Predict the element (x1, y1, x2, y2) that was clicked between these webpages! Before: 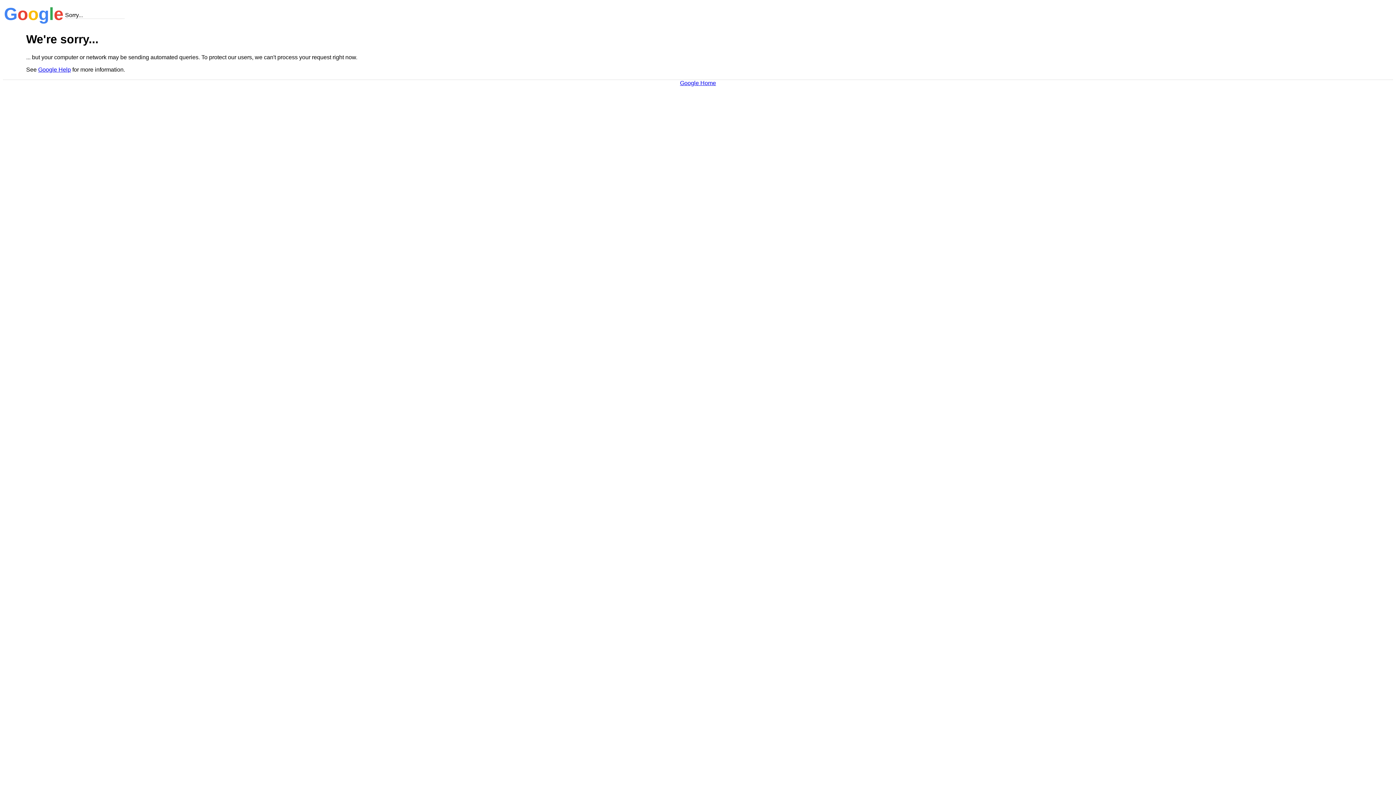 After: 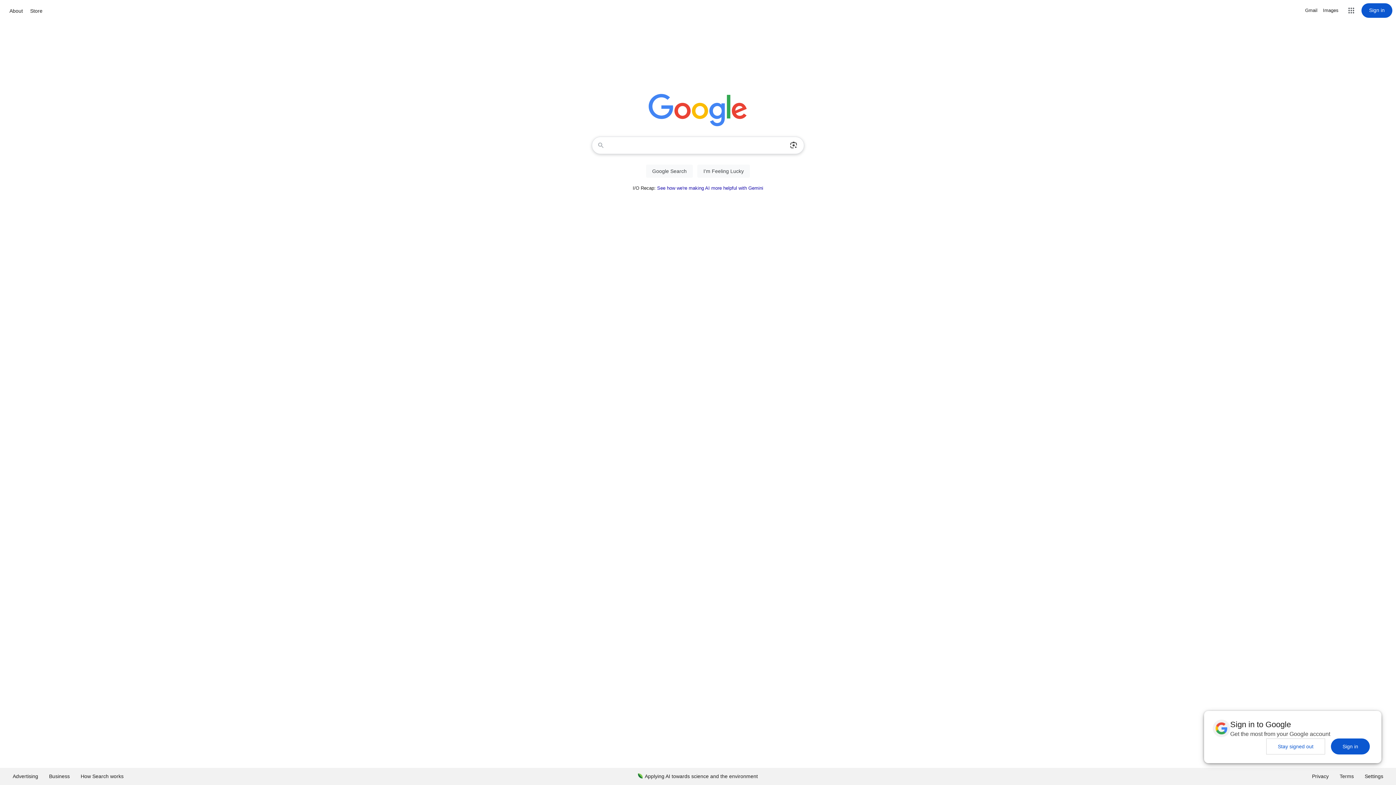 Action: bbox: (680, 79, 716, 86) label: Google Home